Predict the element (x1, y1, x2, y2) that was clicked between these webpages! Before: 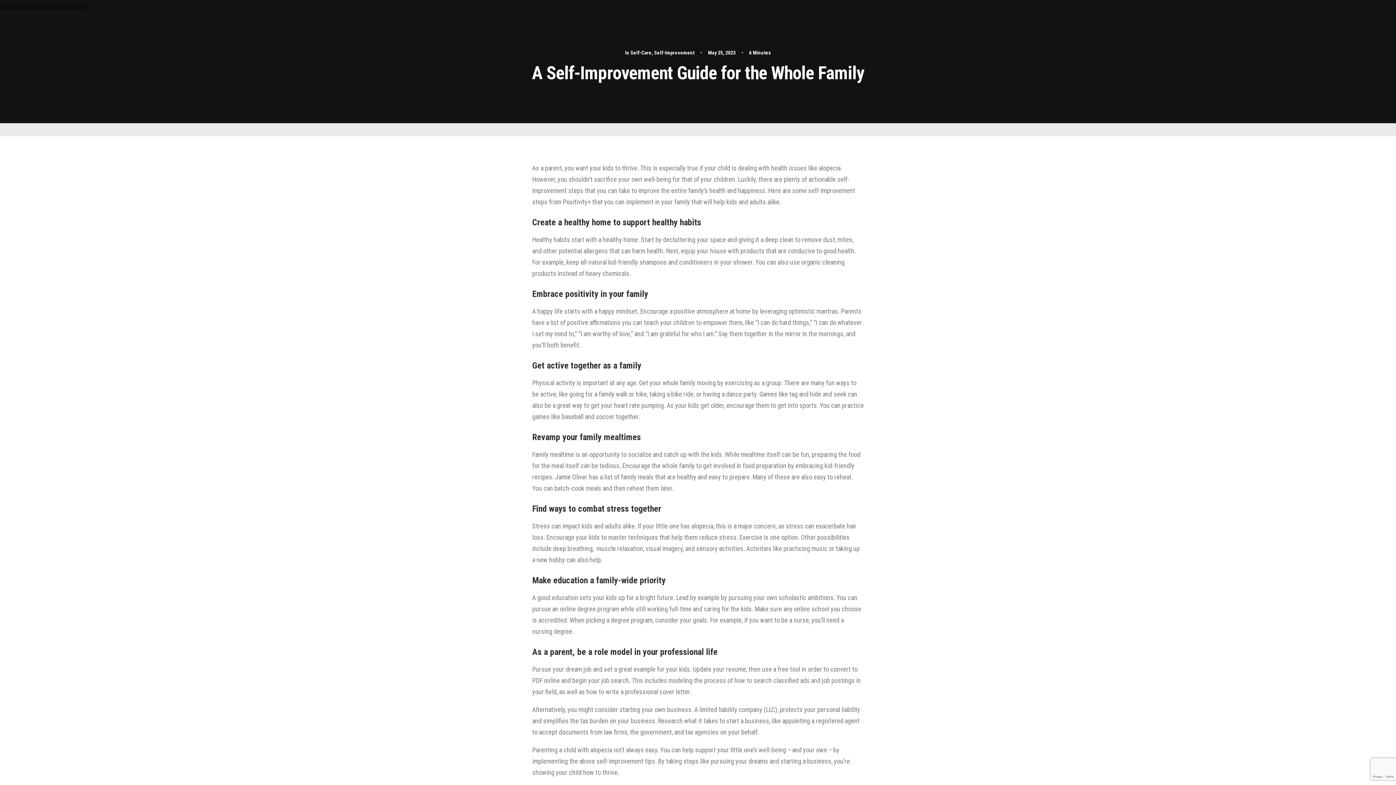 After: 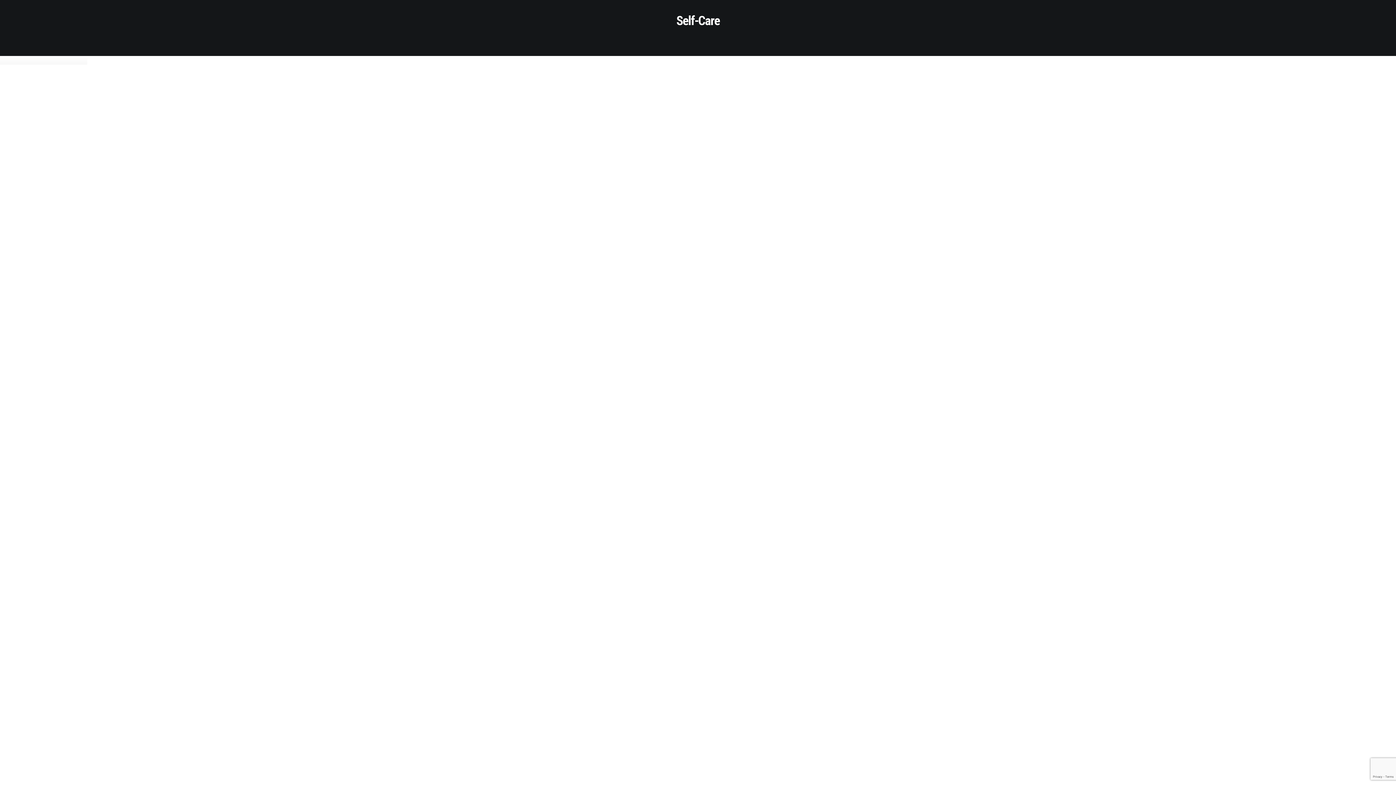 Action: label: Self-Care bbox: (630, 49, 651, 55)